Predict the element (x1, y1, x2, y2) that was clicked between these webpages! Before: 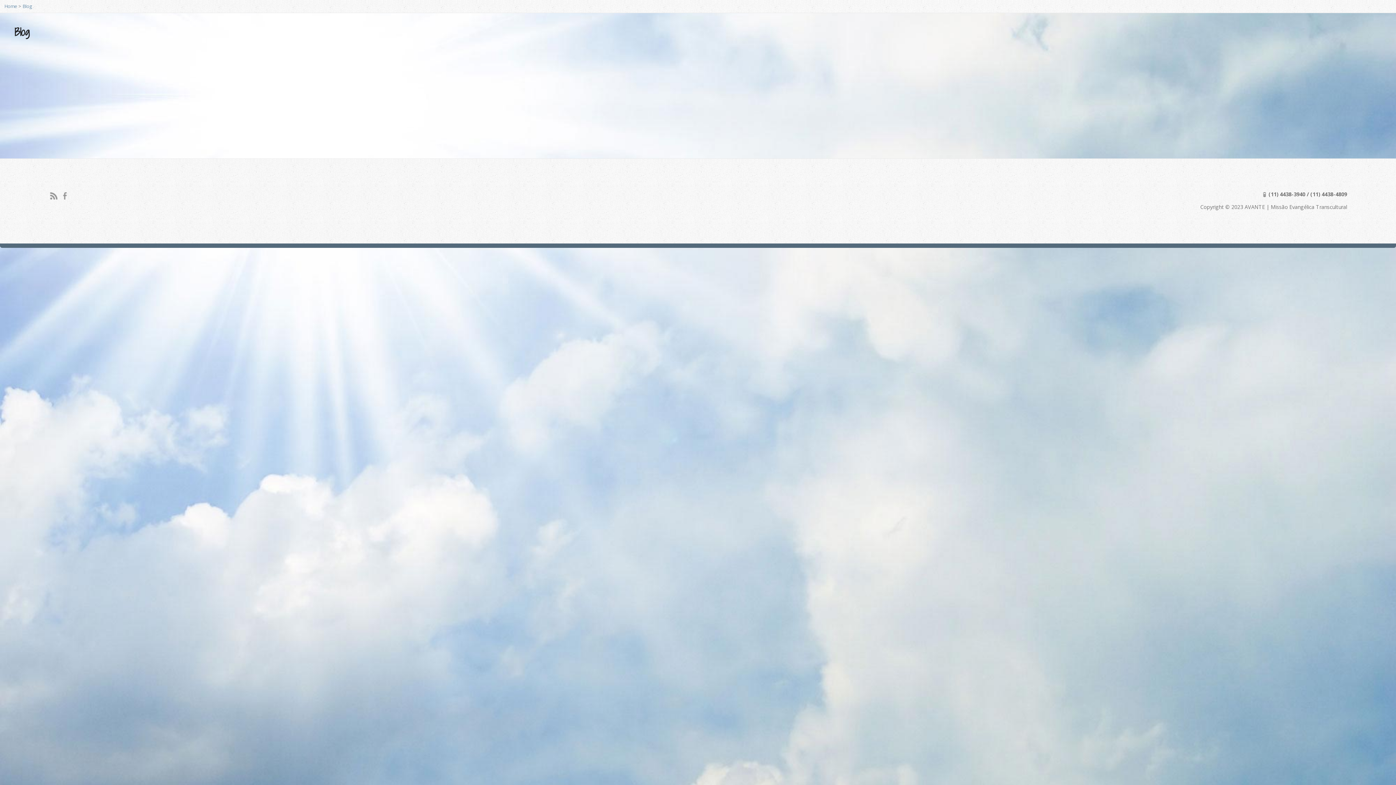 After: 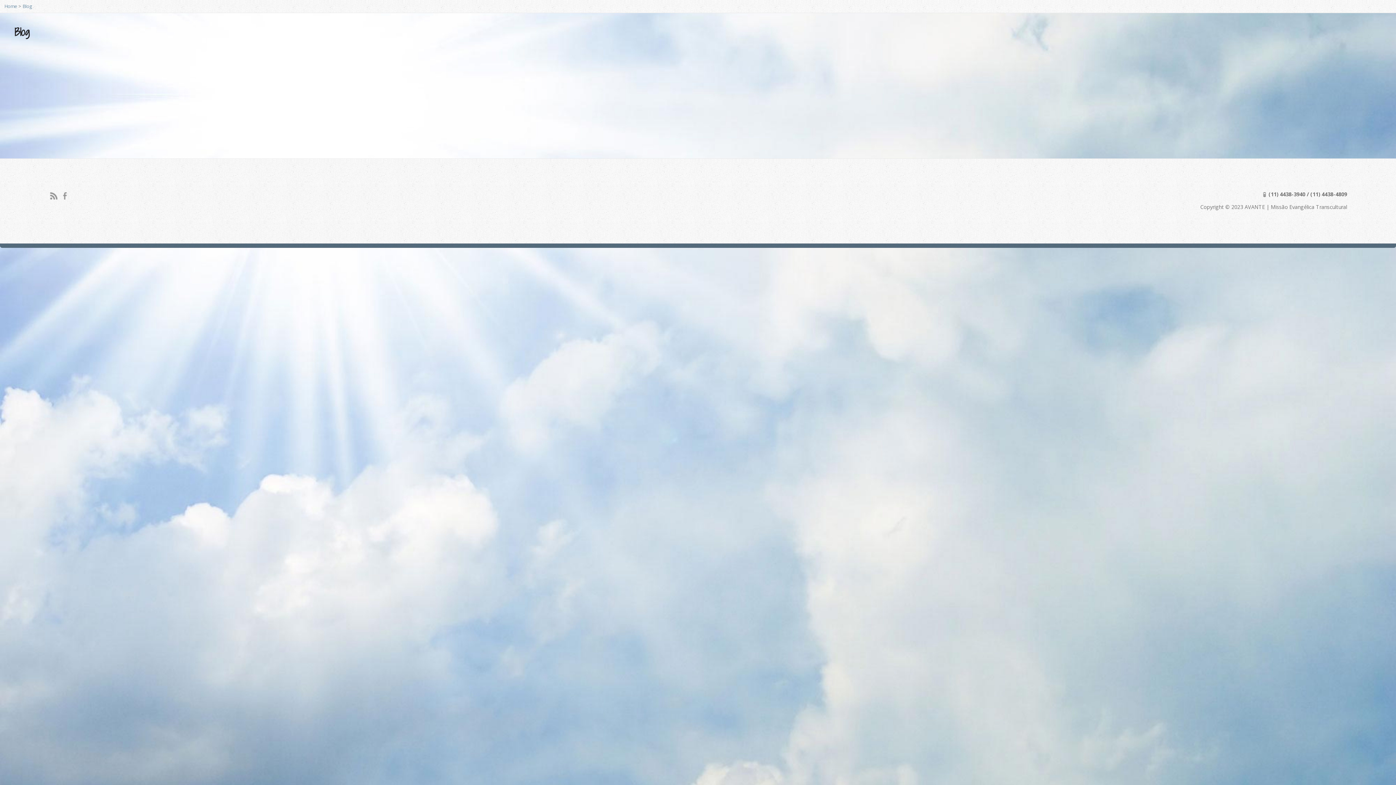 Action: label: Blog bbox: (22, 2, 32, 9)